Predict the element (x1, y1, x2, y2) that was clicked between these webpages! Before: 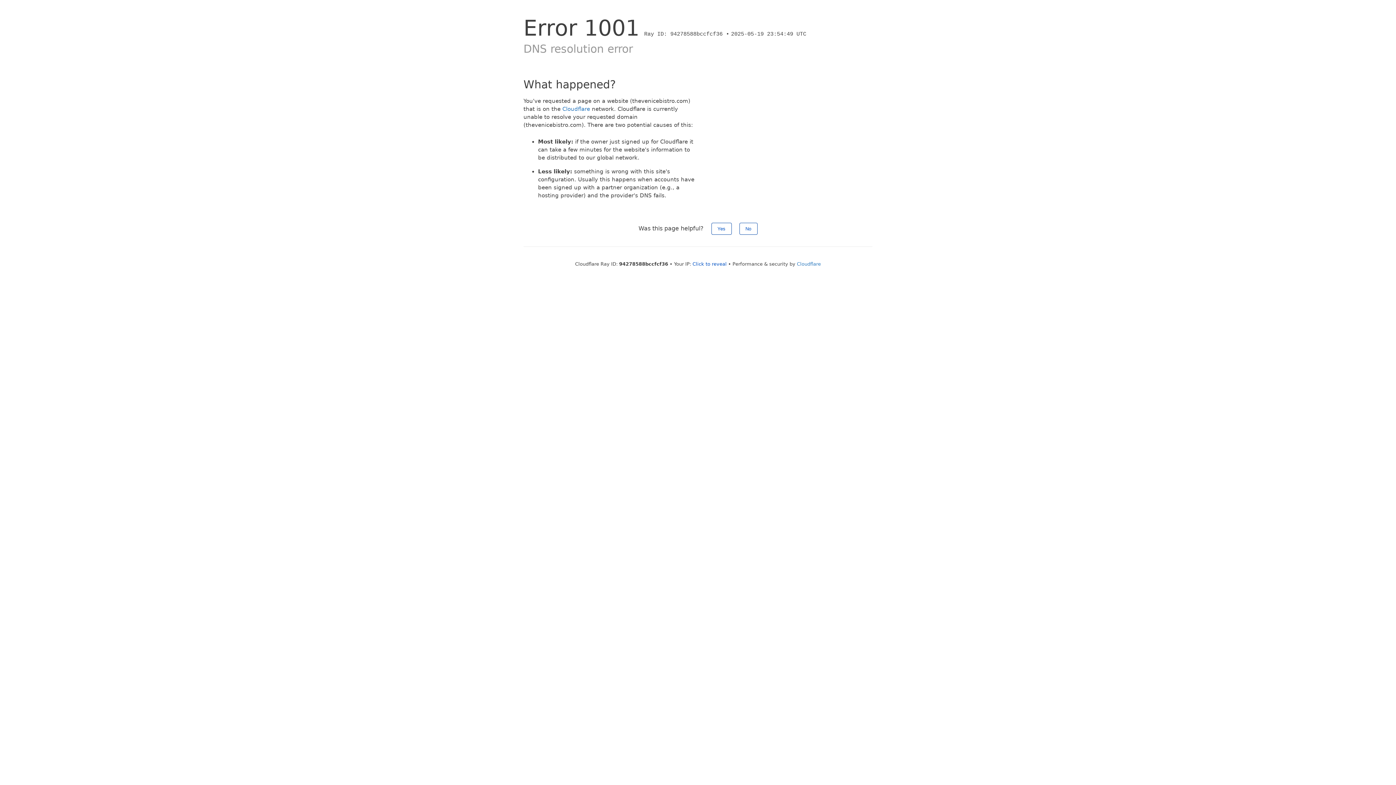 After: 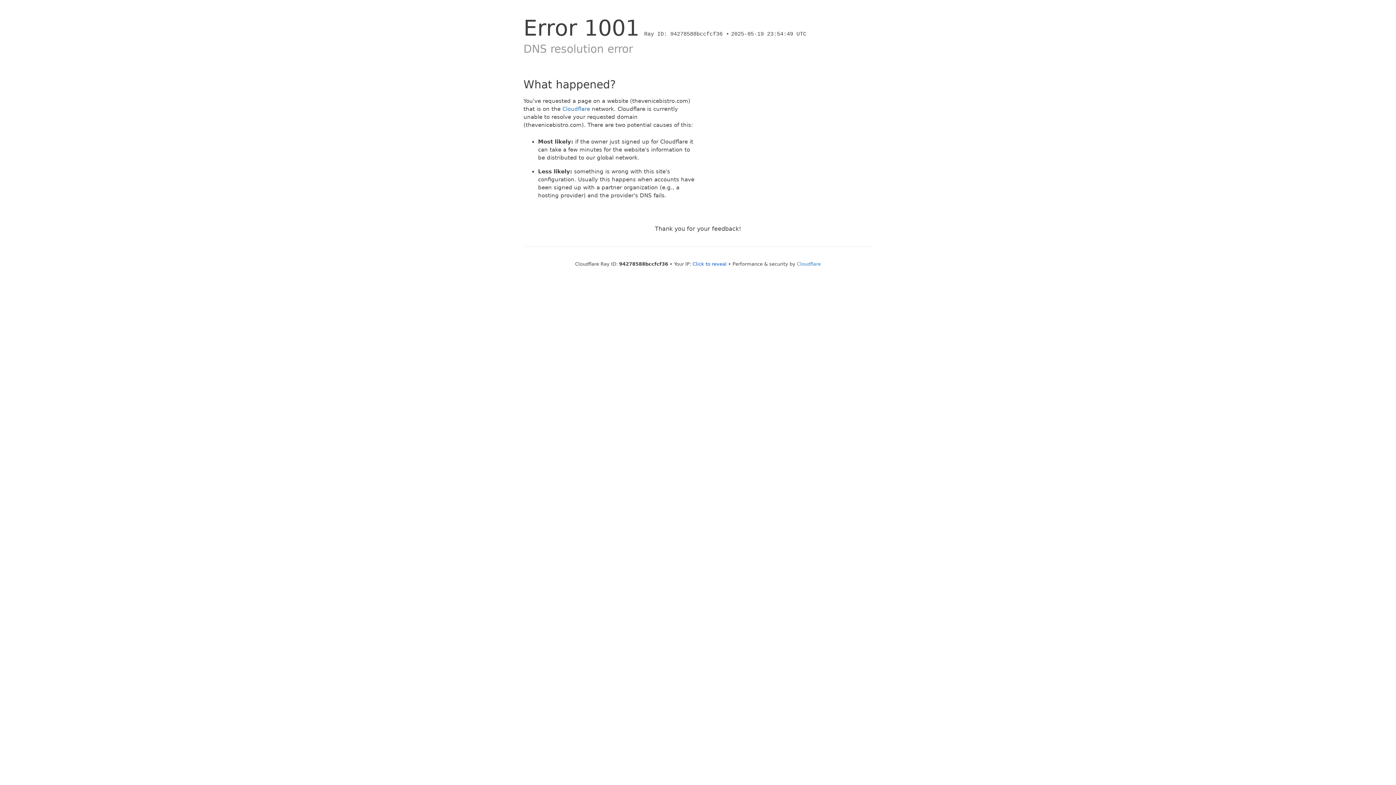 Action: bbox: (711, 222, 731, 234) label: Yes